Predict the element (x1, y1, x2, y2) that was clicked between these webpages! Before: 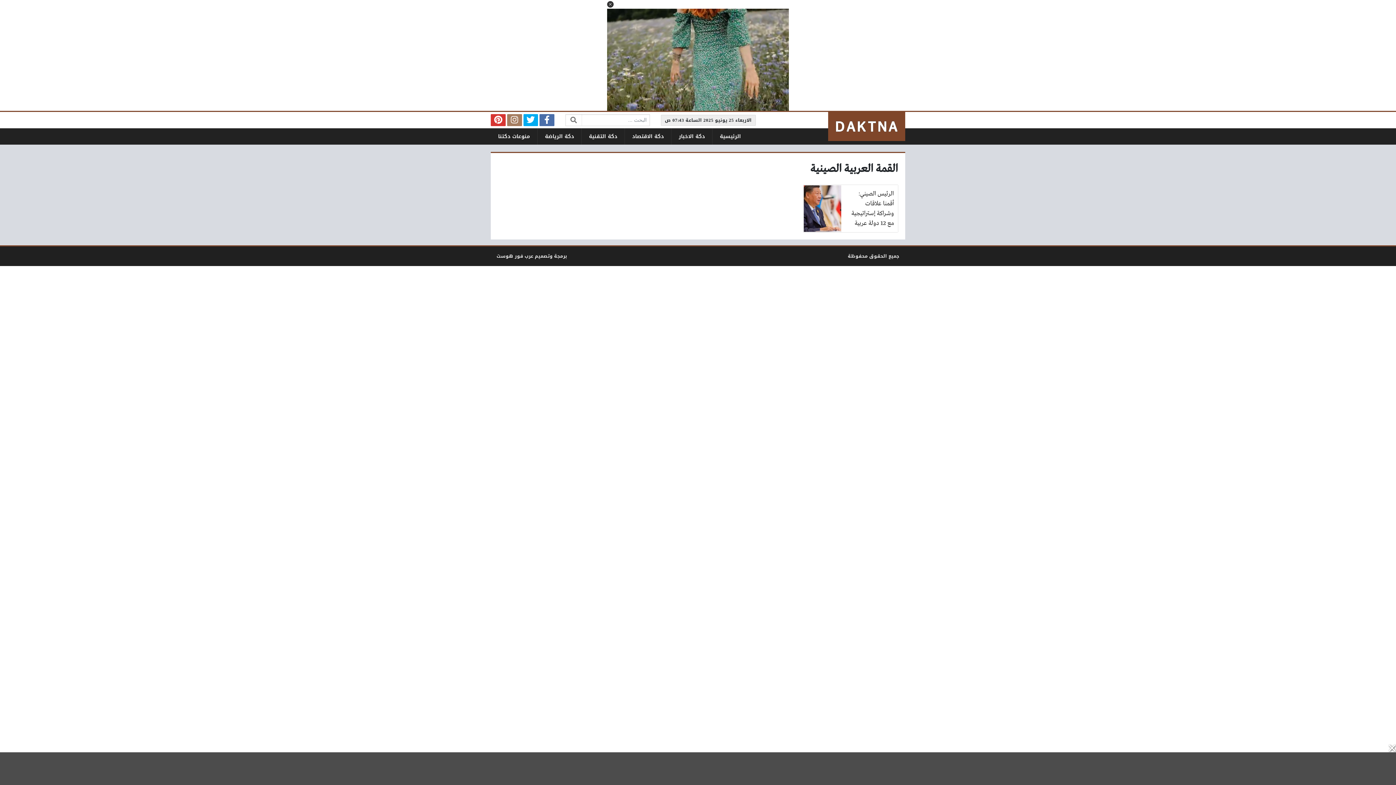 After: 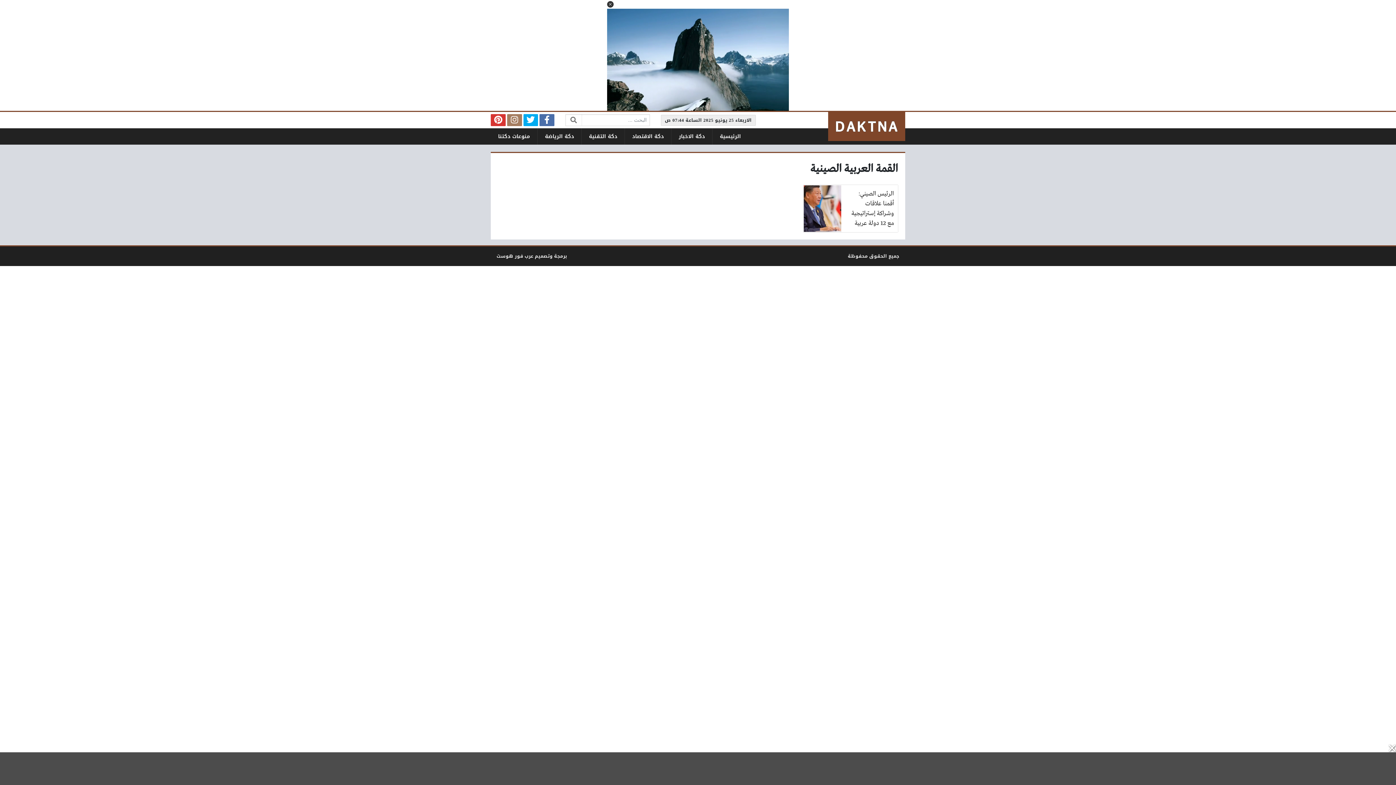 Action: bbox: (507, 114, 522, 126)